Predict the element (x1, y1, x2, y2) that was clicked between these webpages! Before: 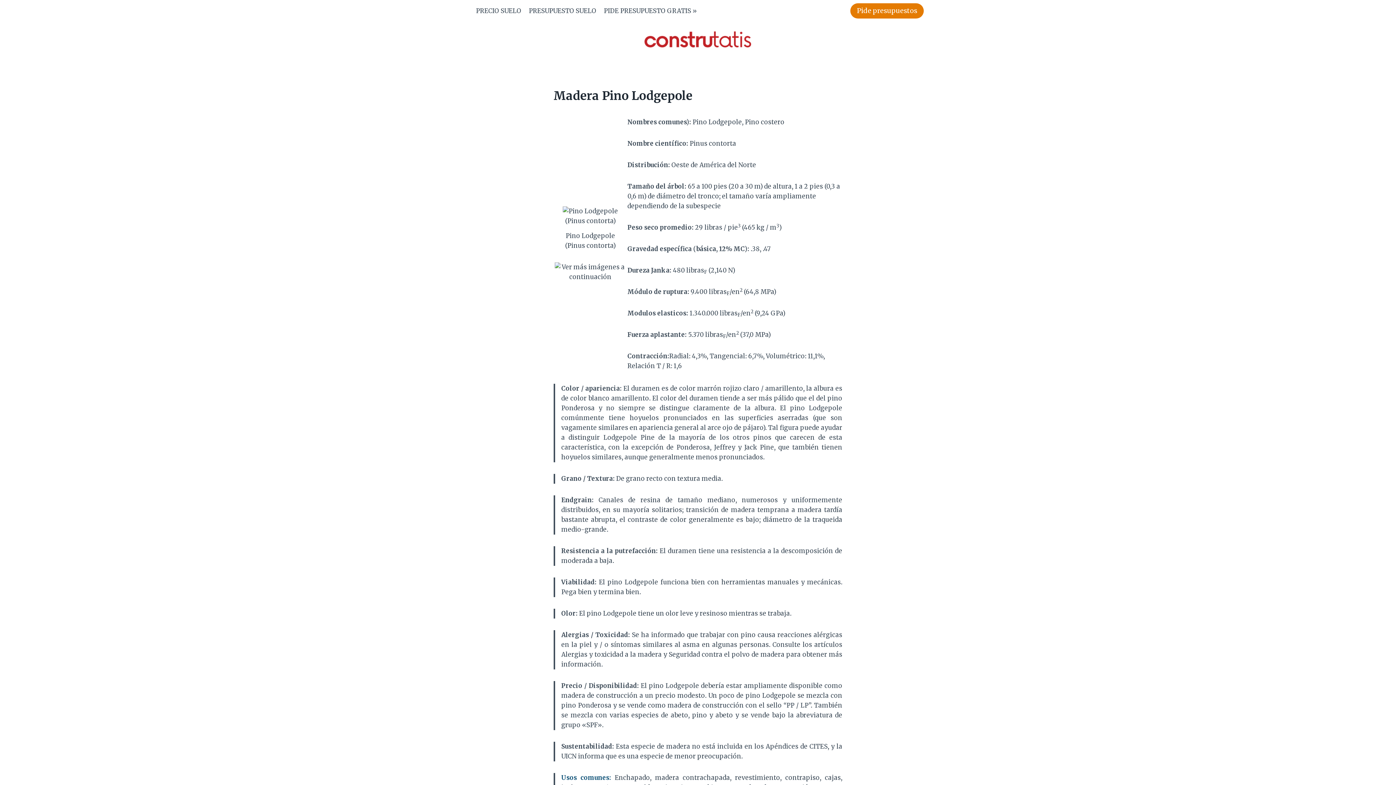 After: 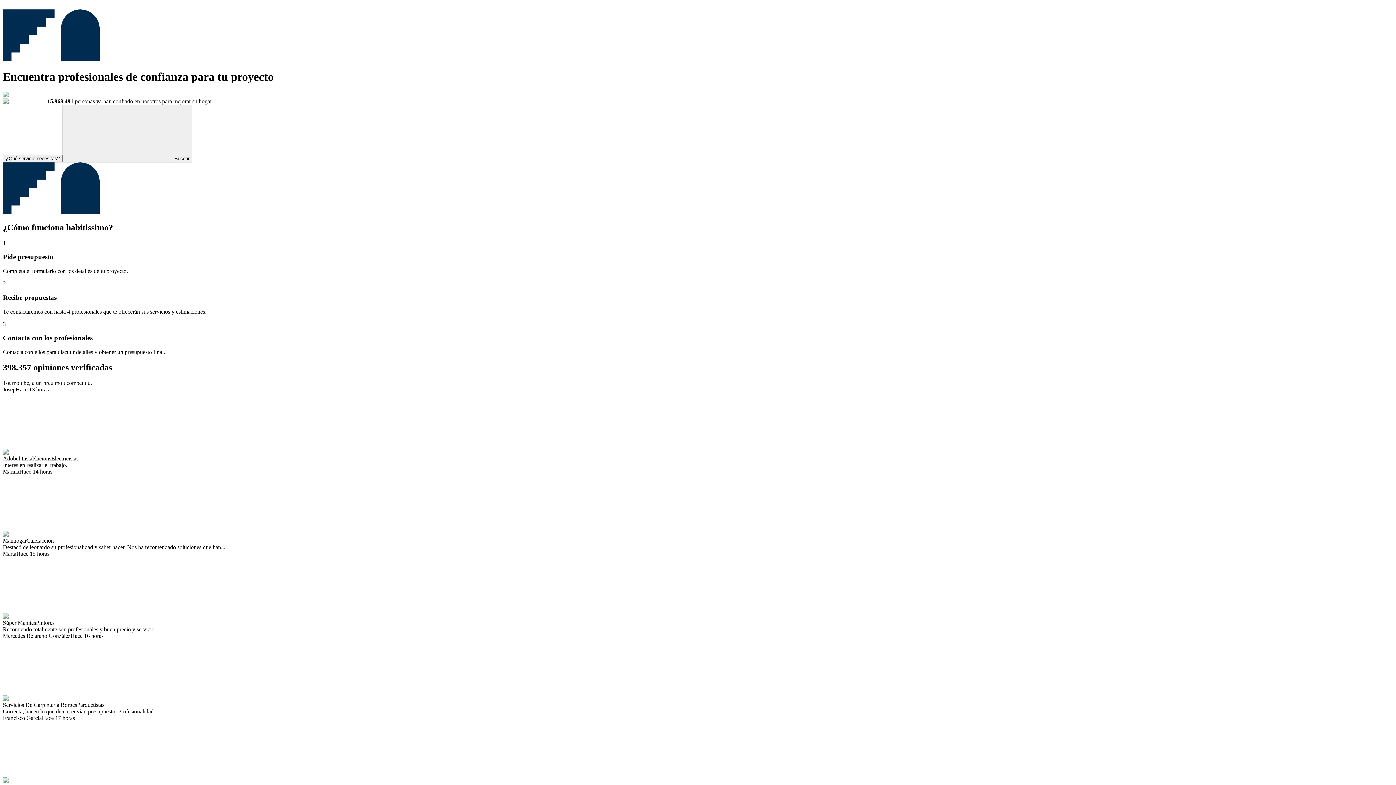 Action: bbox: (600, 2, 700, 19) label: PIDE PRESUPUESTO GRATIS »